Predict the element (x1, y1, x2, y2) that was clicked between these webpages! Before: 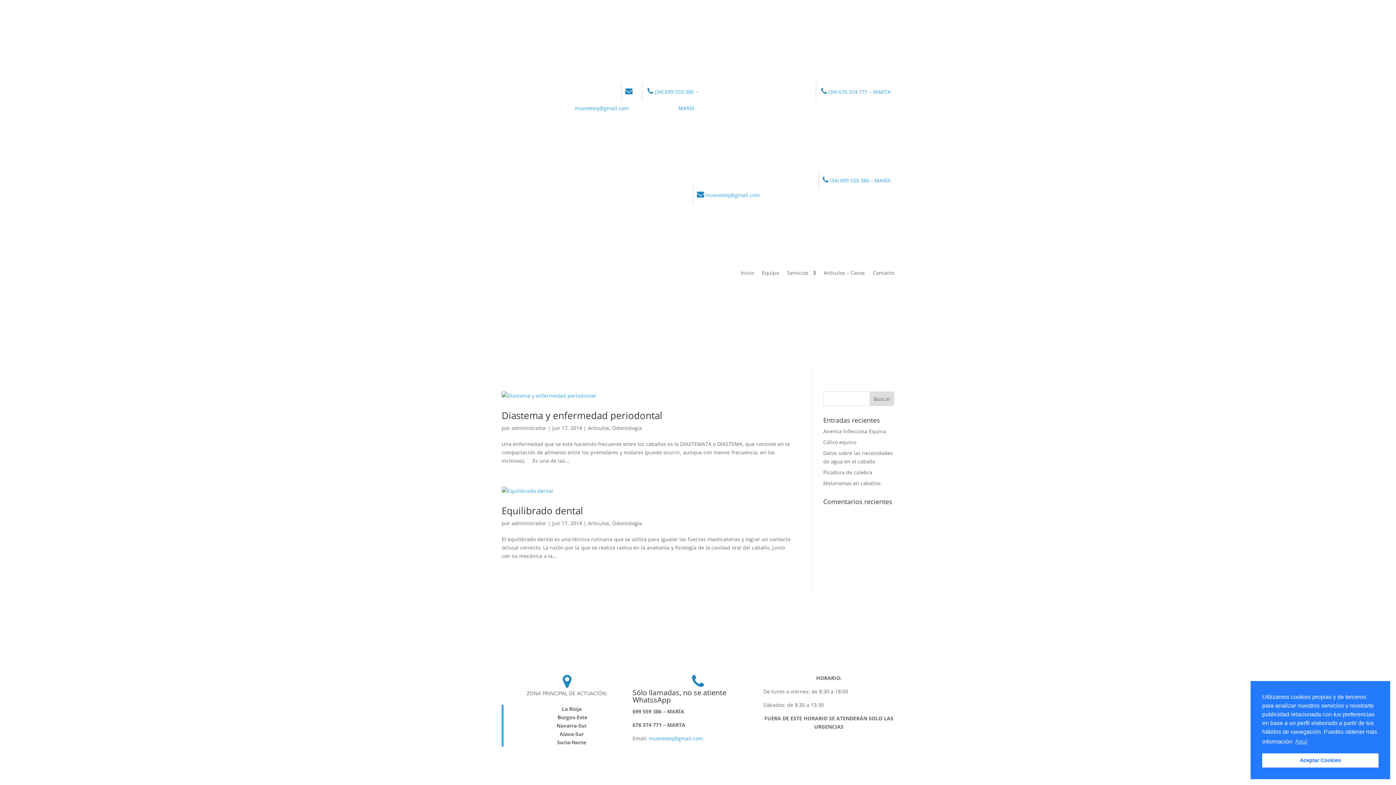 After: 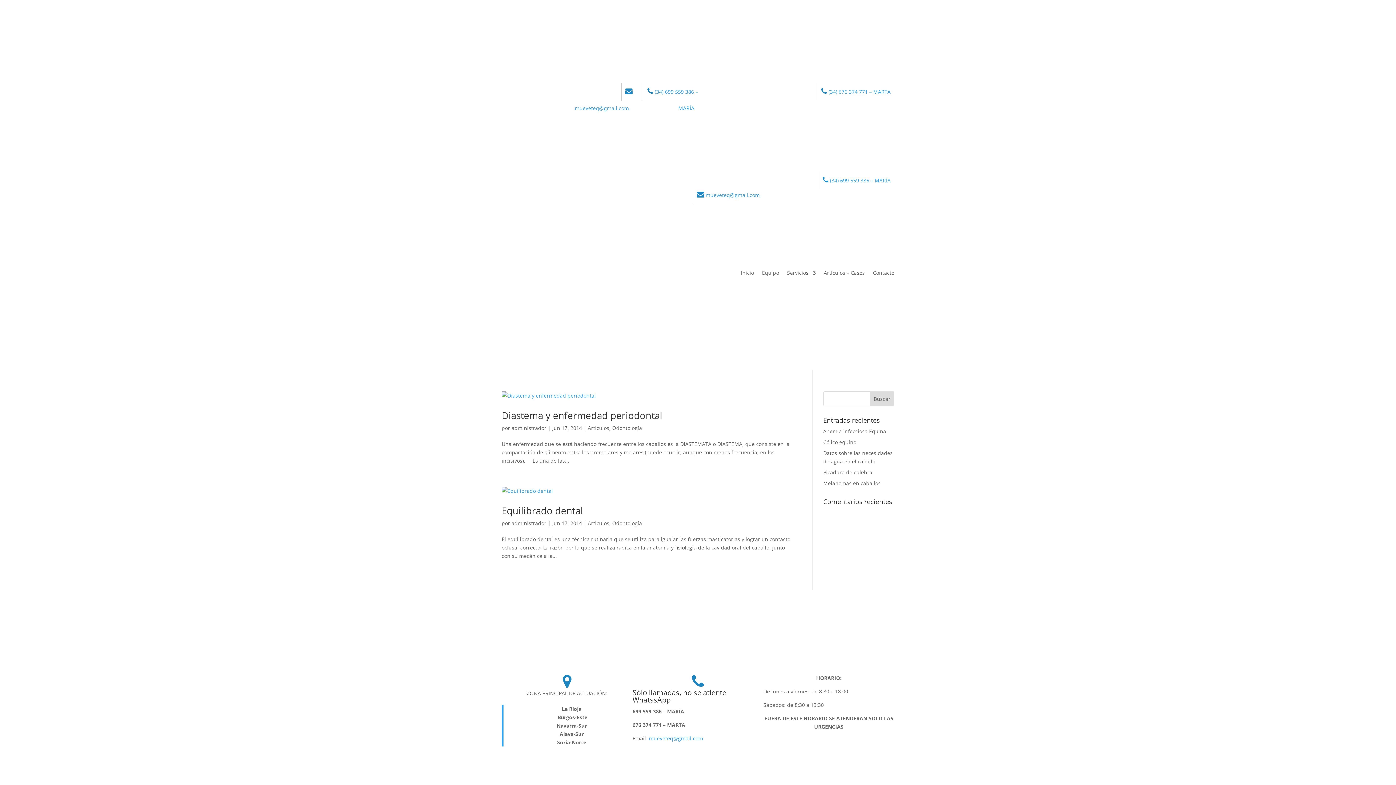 Action: label: dismiss cookie message bbox: (1262, 753, 1378, 768)